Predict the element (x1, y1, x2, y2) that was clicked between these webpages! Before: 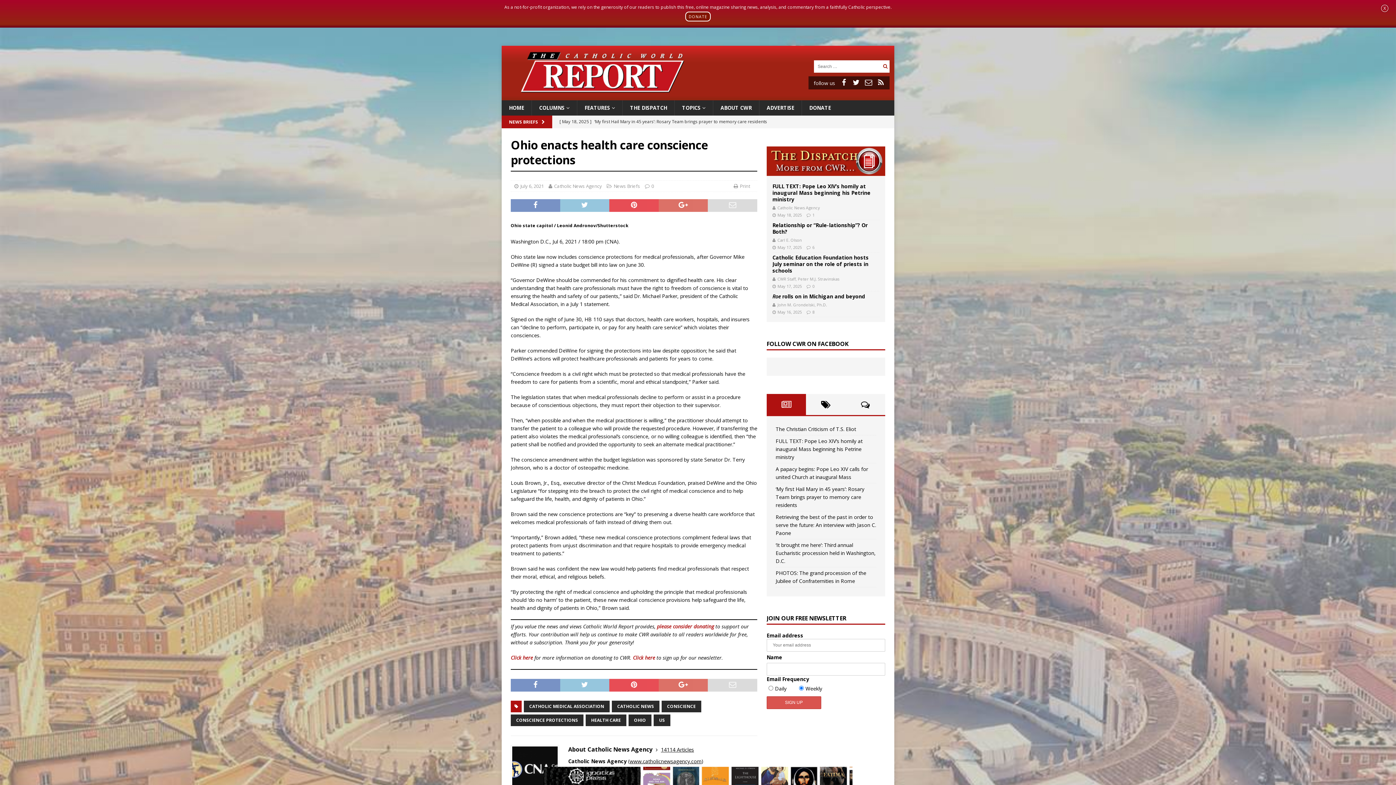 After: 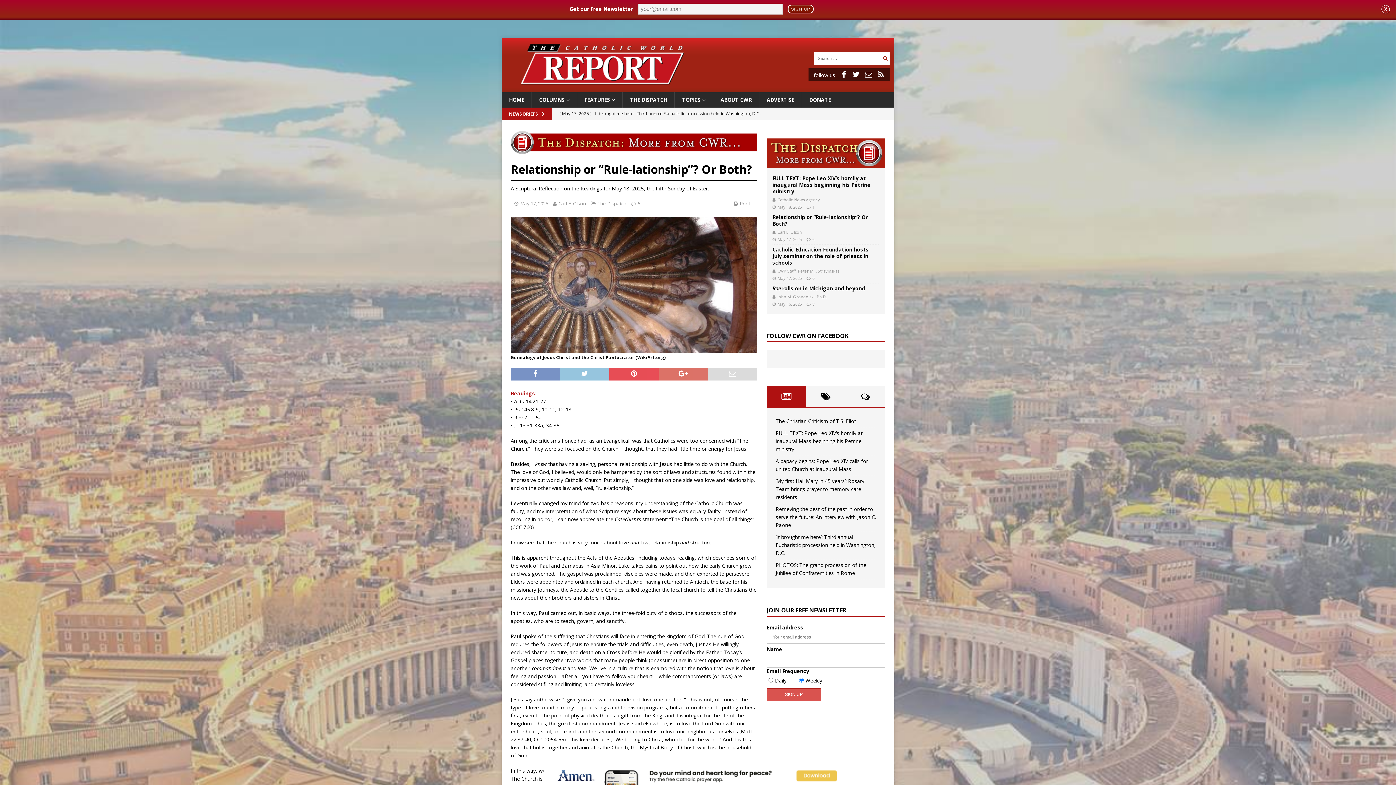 Action: bbox: (772, 221, 867, 235) label: Relationship or “Rule-lationship”? Or Both?